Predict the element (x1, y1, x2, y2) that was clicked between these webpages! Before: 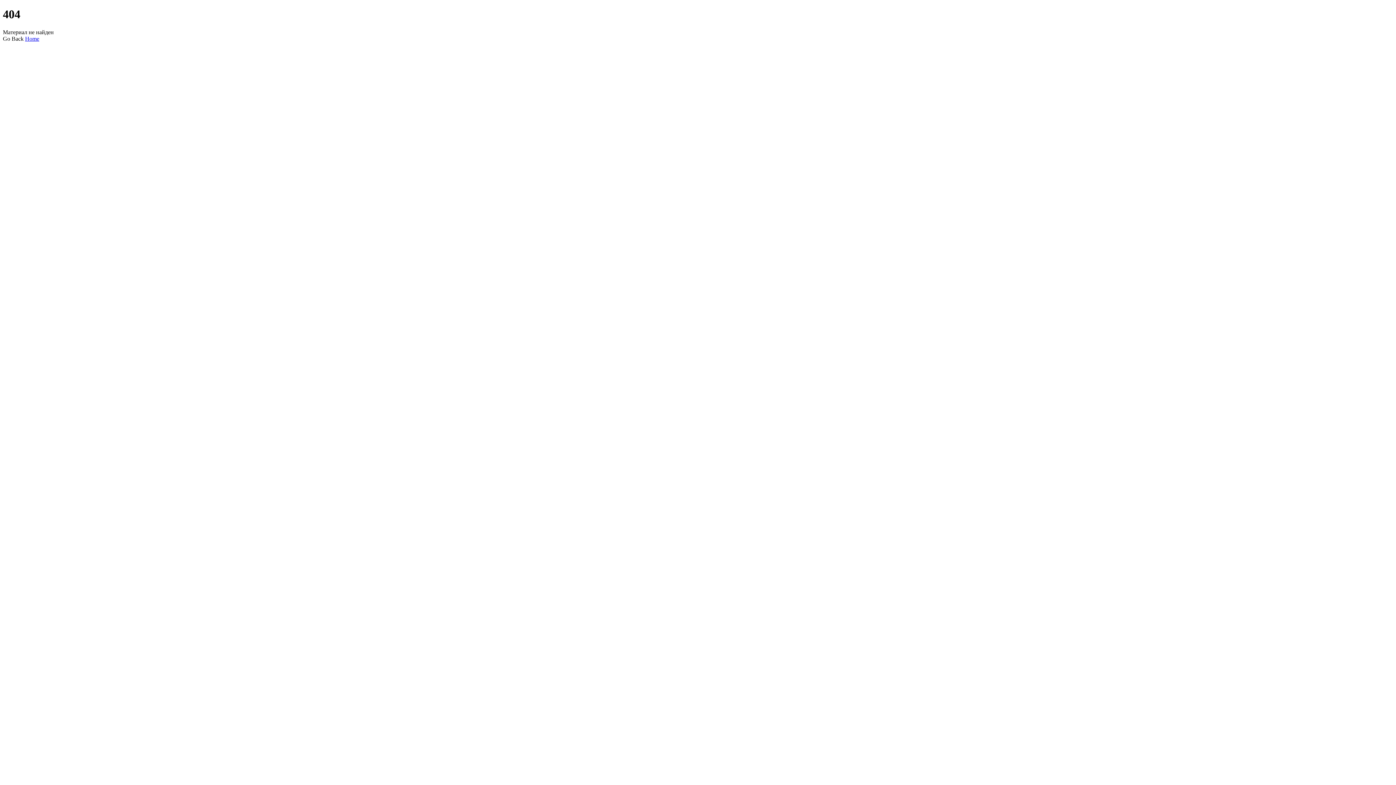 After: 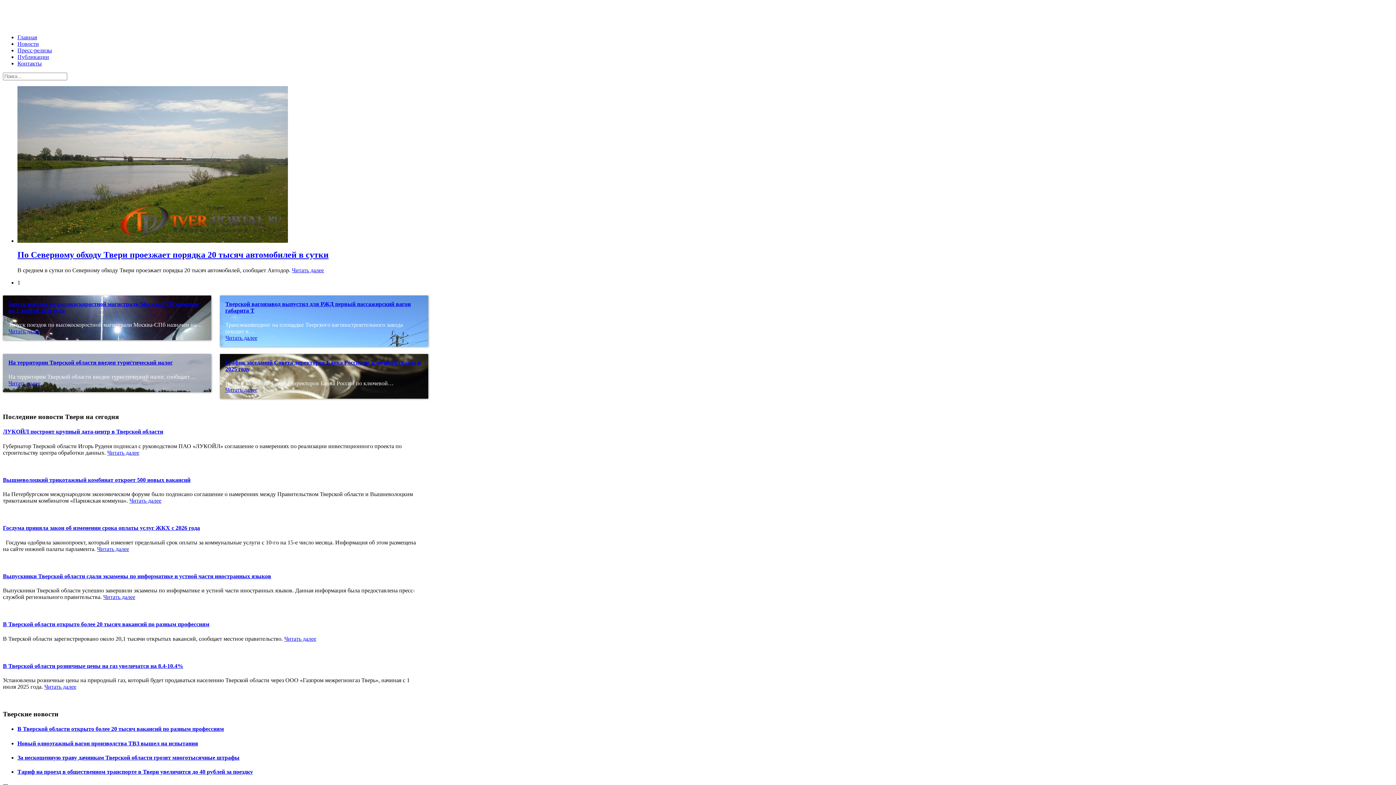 Action: label: Home bbox: (25, 35, 39, 41)